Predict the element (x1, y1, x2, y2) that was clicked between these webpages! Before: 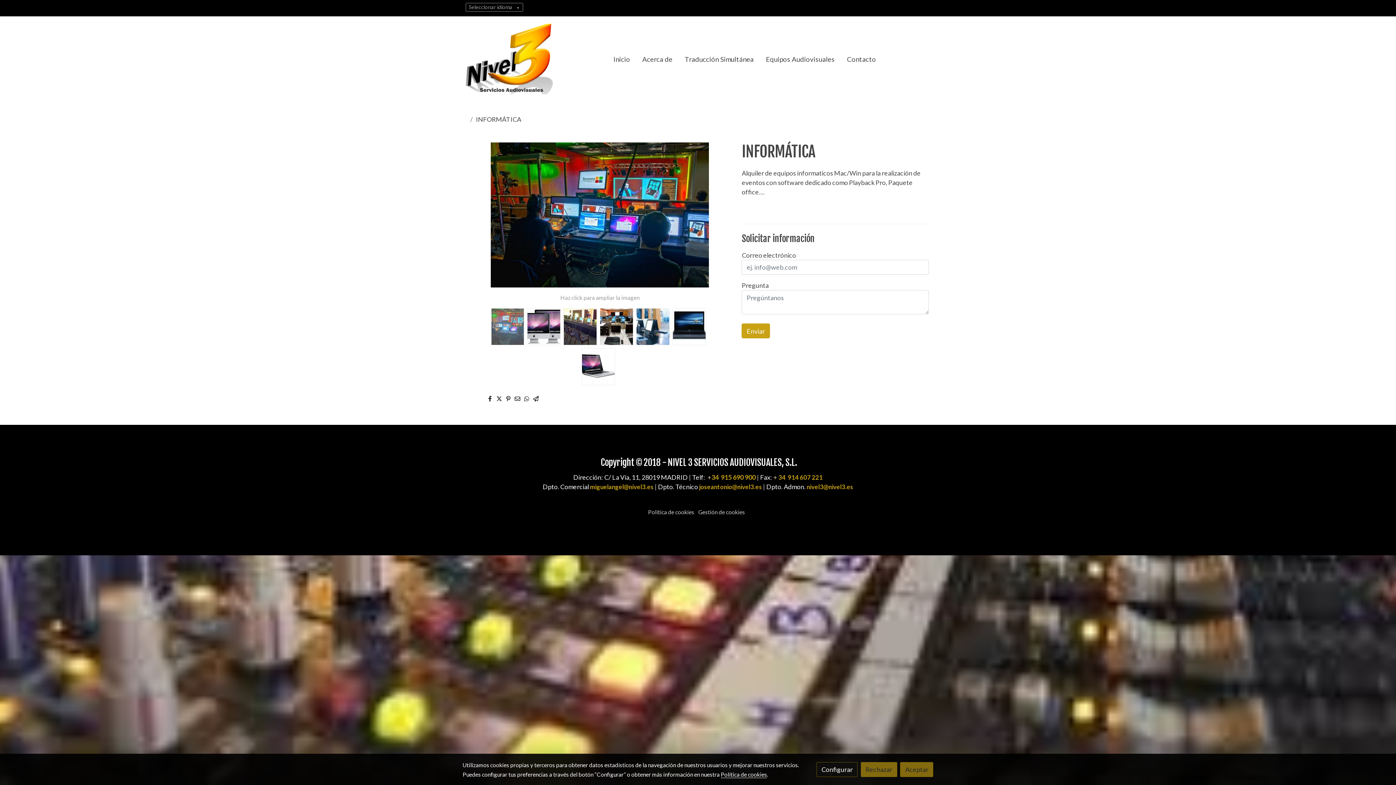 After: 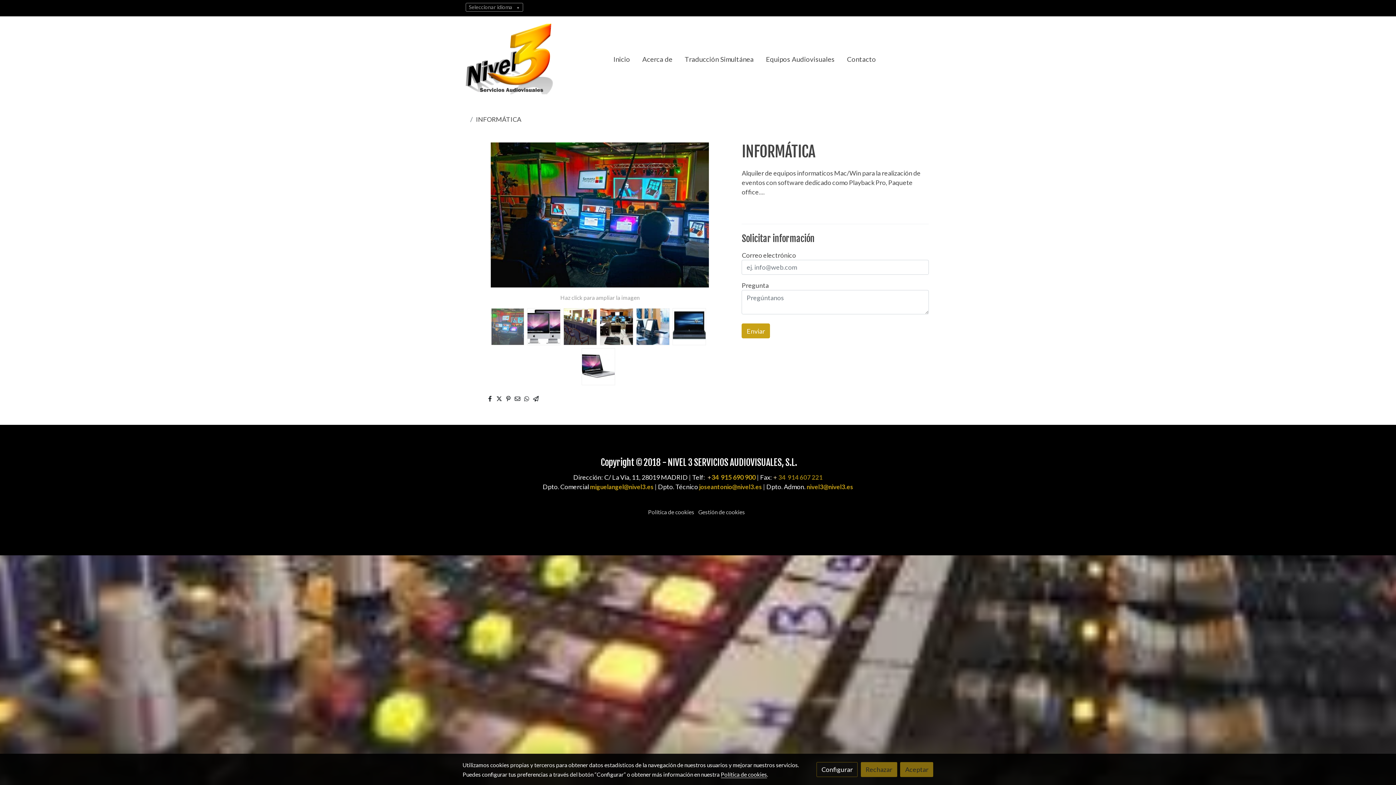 Action: bbox: (778, 473, 822, 481) label: 34  914 607 221